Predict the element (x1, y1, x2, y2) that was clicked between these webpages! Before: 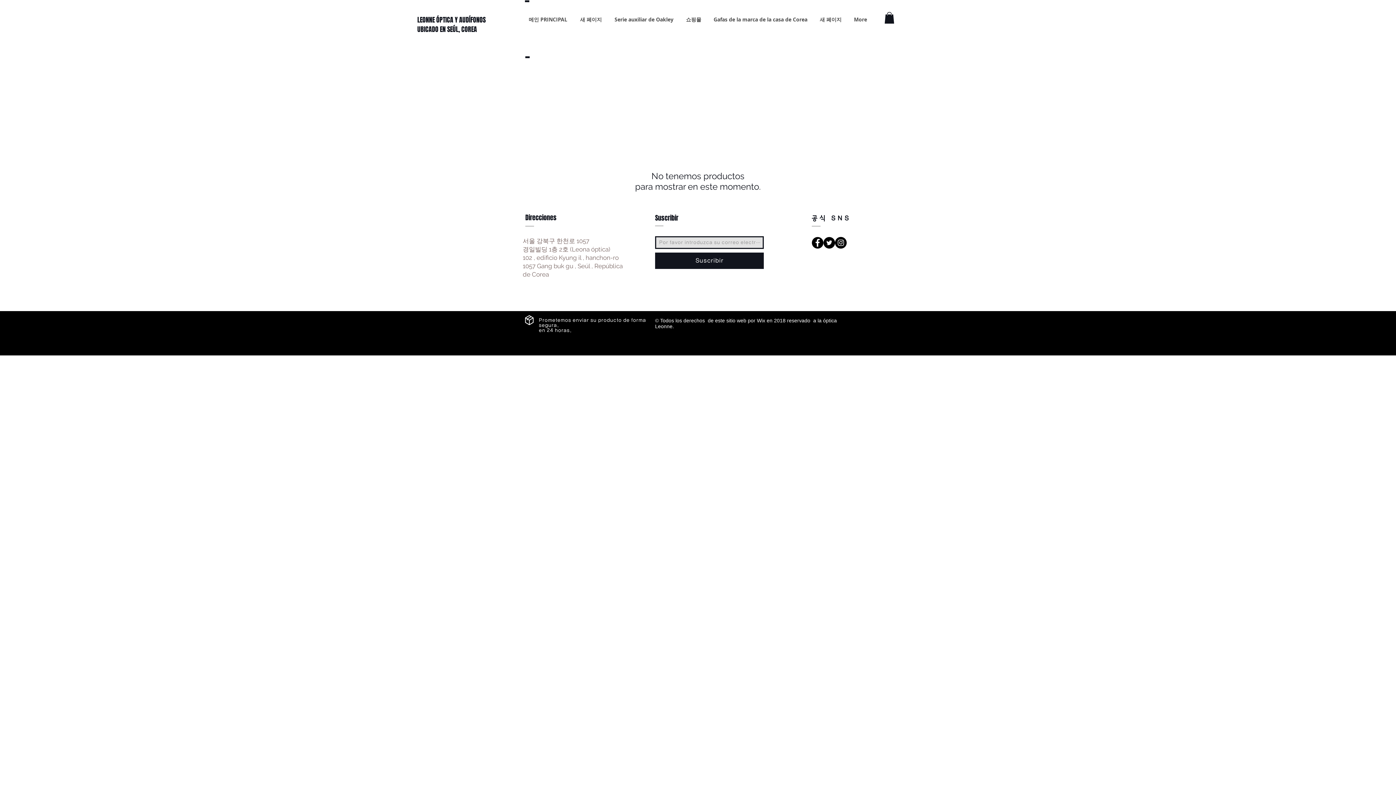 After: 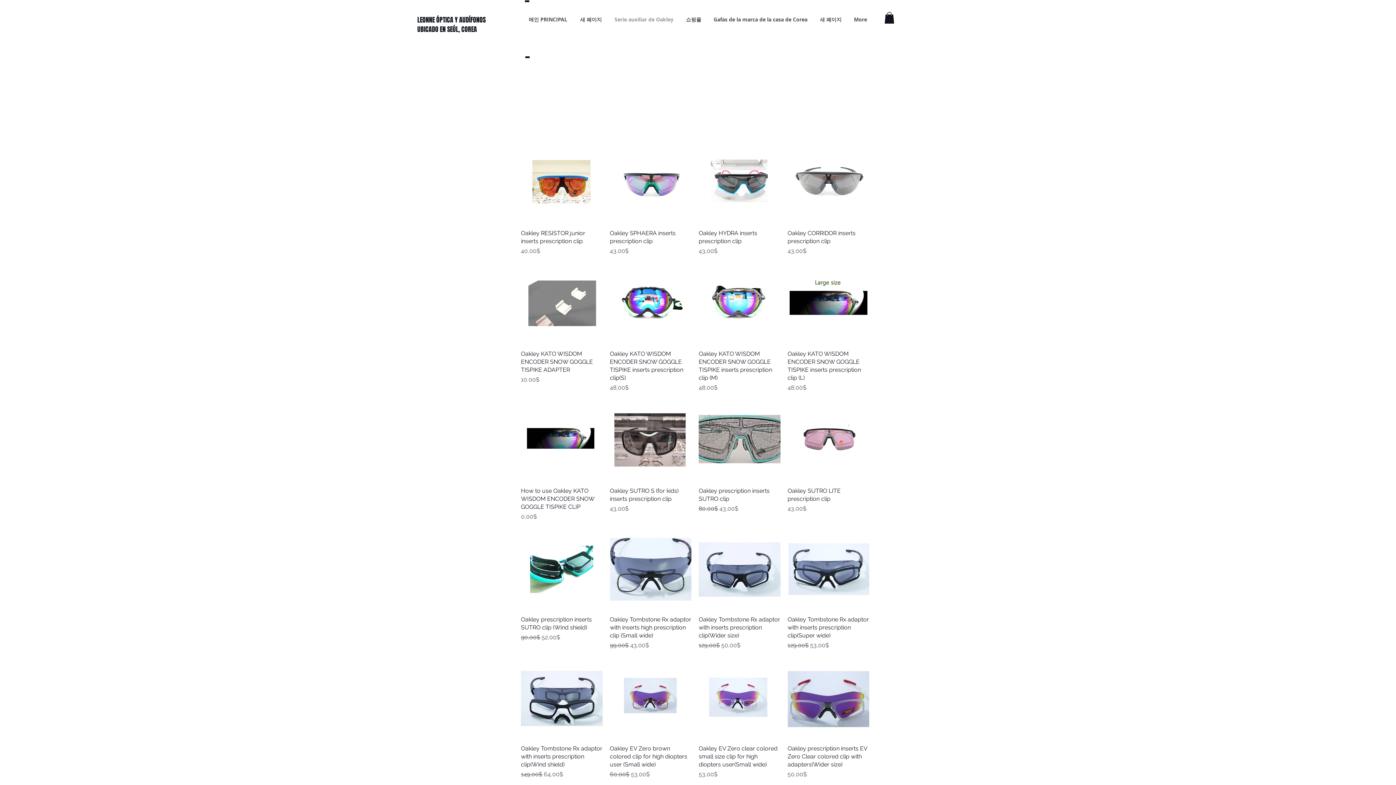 Action: label: Serie auxiliar de Oakley bbox: (608, 6, 680, 32)